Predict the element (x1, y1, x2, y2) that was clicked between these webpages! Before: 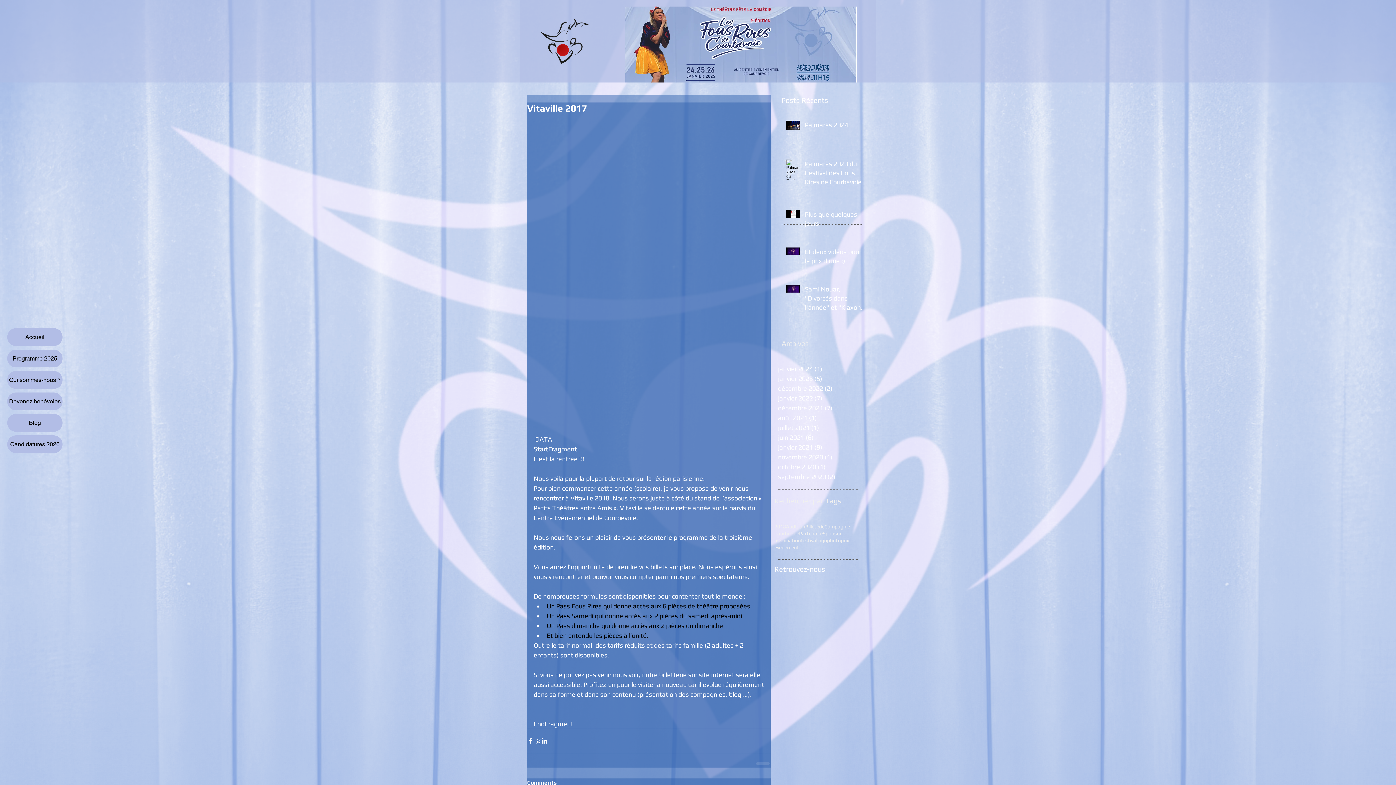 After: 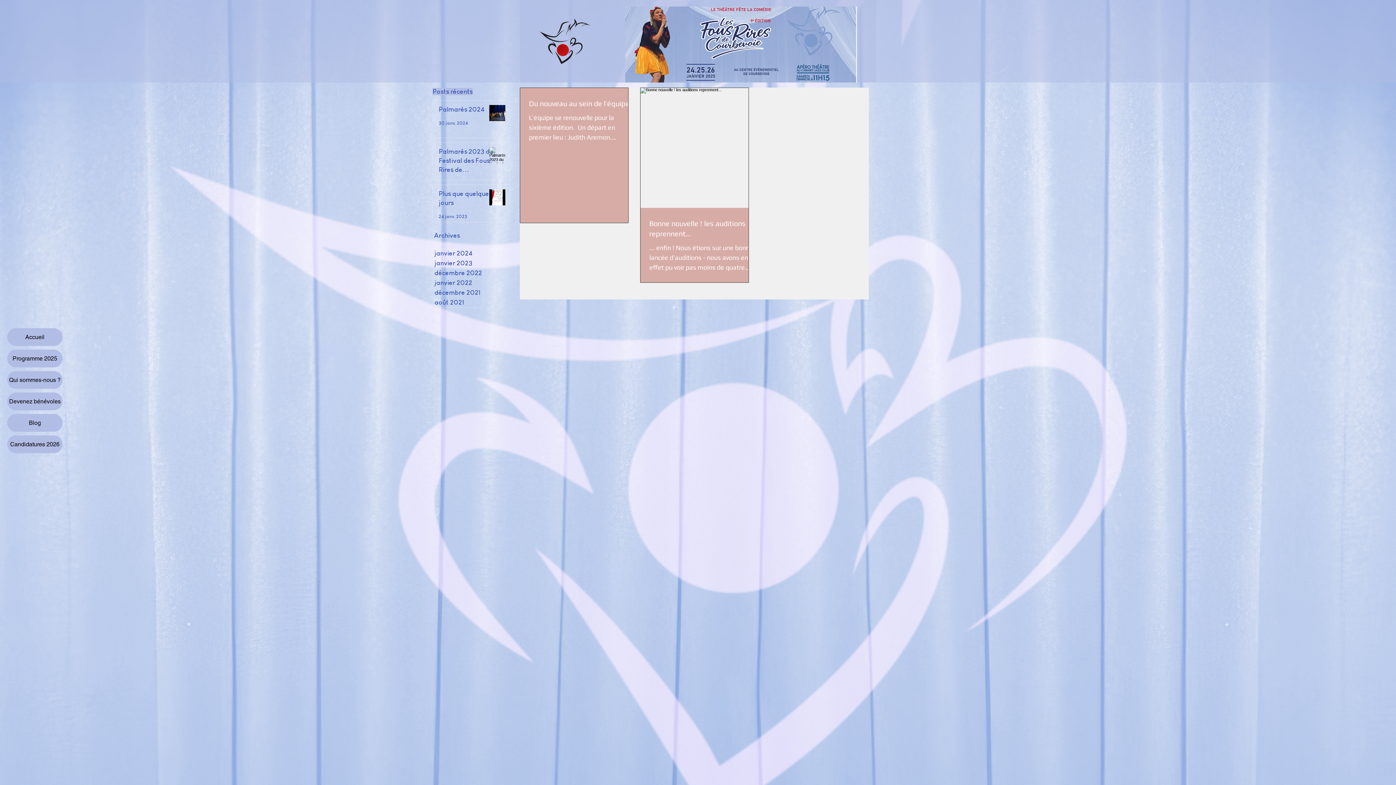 Action: label: septembre 2020 (2)
2 posts bbox: (778, 472, 854, 481)